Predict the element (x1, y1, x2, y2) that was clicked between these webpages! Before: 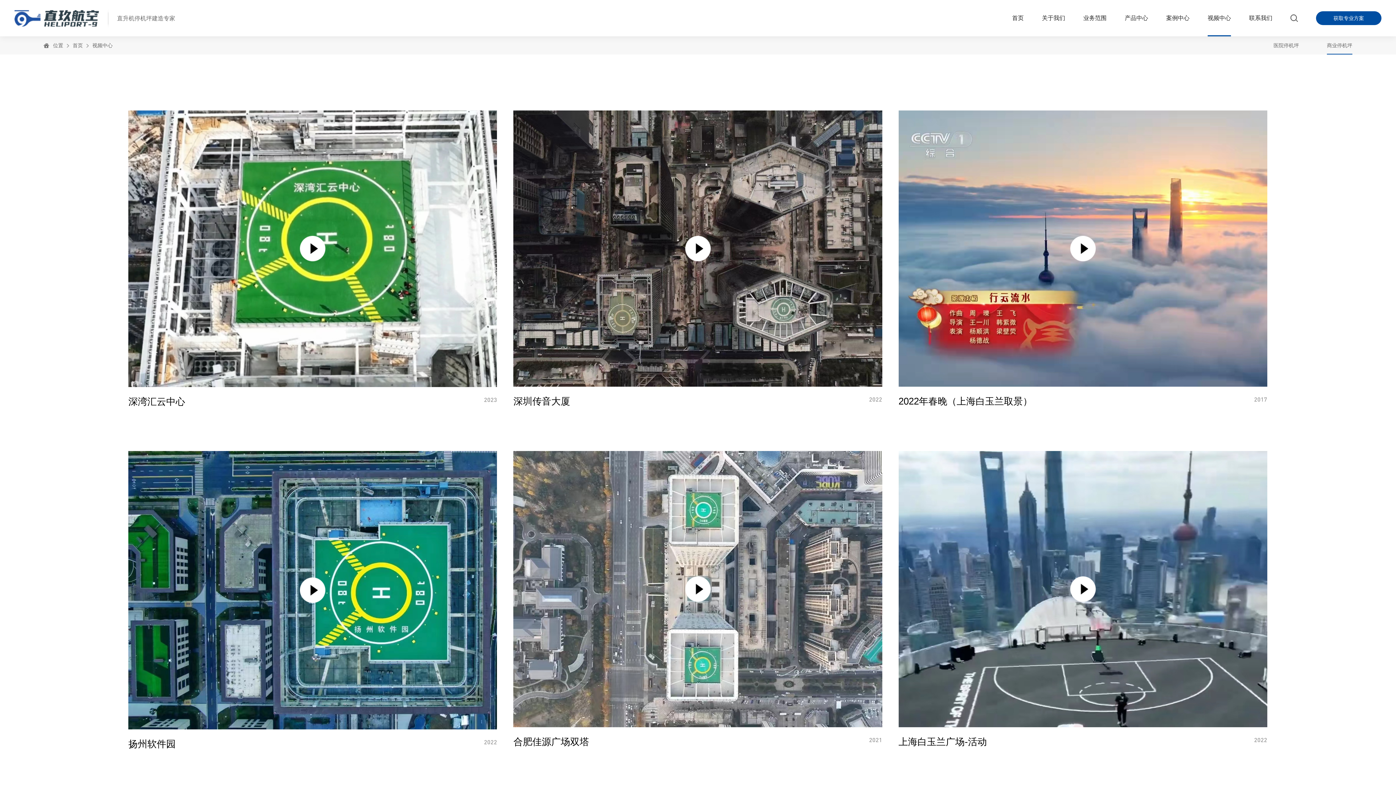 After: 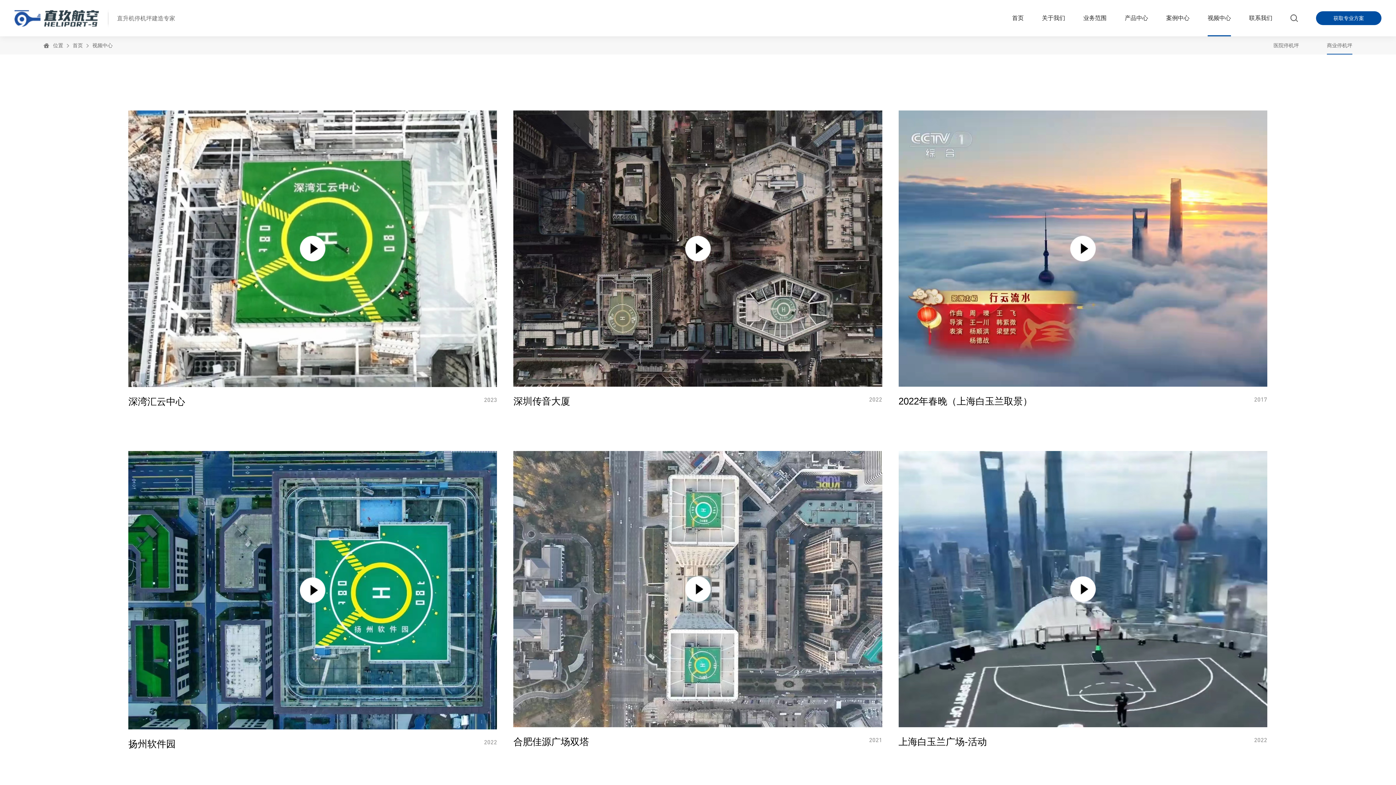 Action: bbox: (82, 36, 112, 54) label: 视频中心